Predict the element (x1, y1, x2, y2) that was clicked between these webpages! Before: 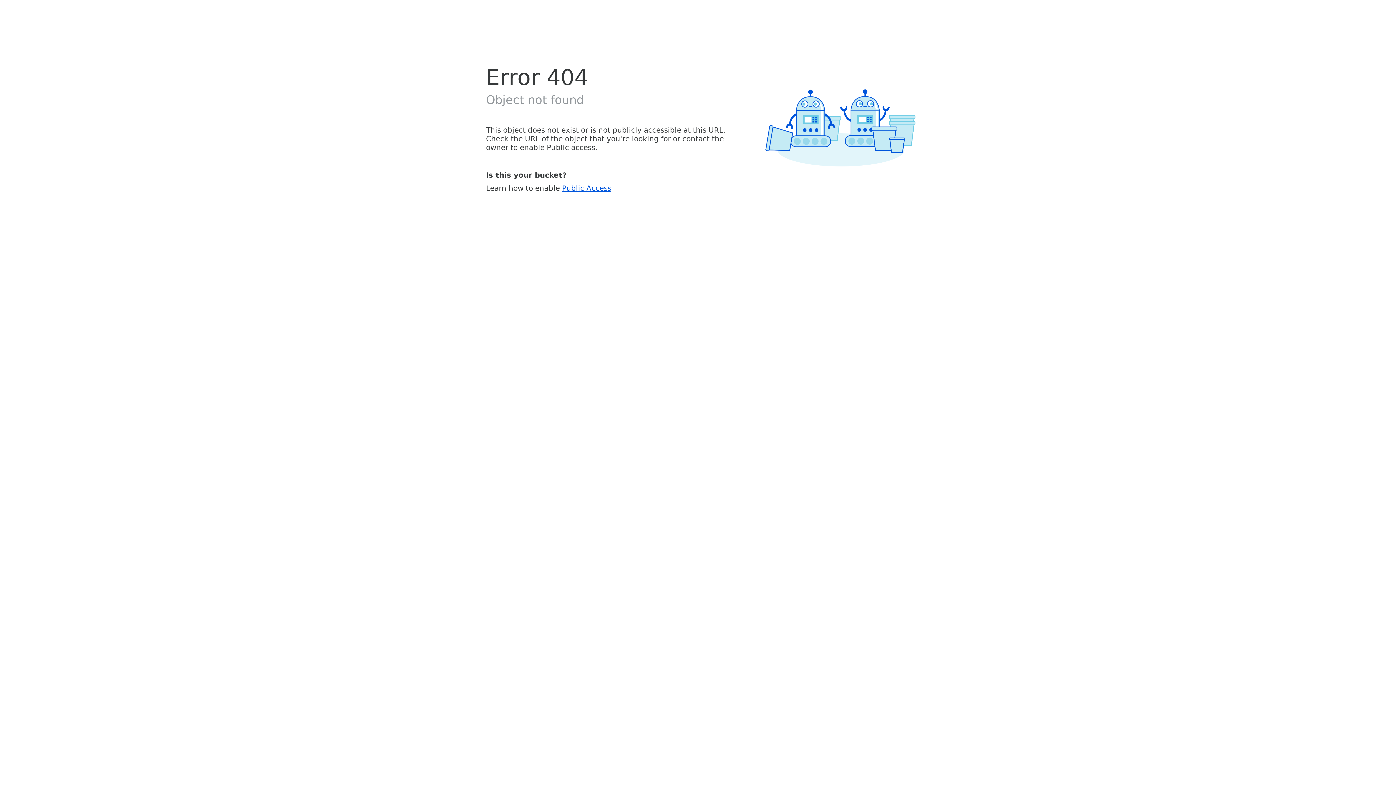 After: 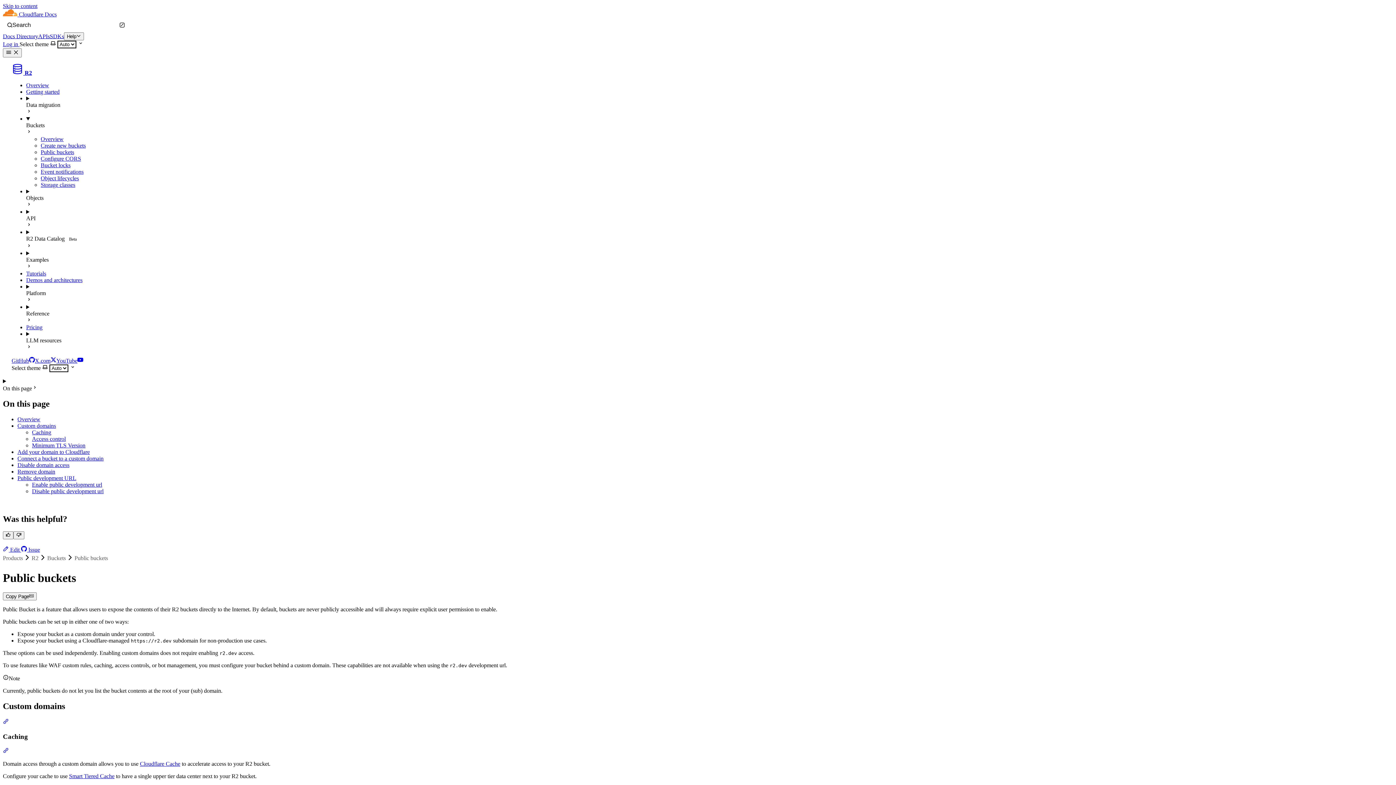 Action: label: Public Access bbox: (562, 183, 611, 192)